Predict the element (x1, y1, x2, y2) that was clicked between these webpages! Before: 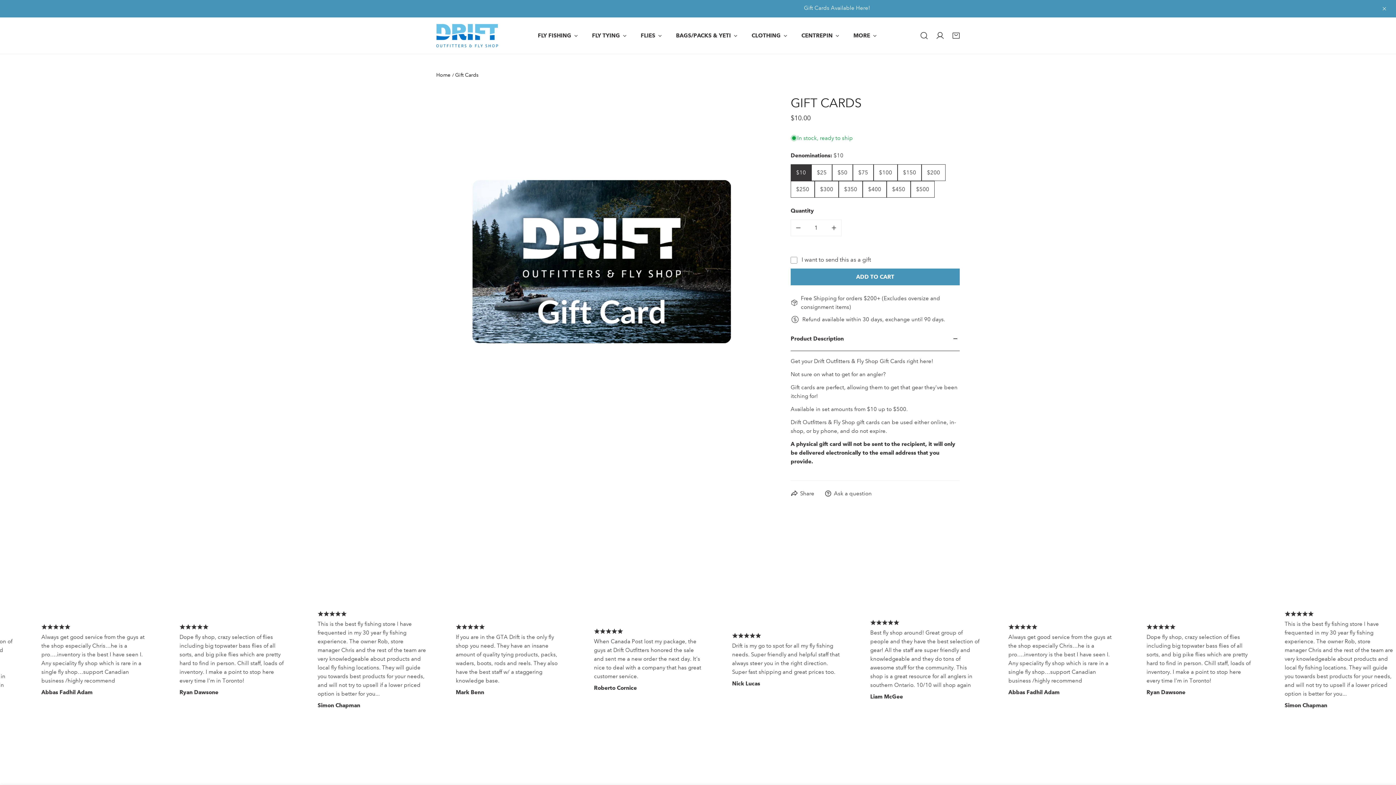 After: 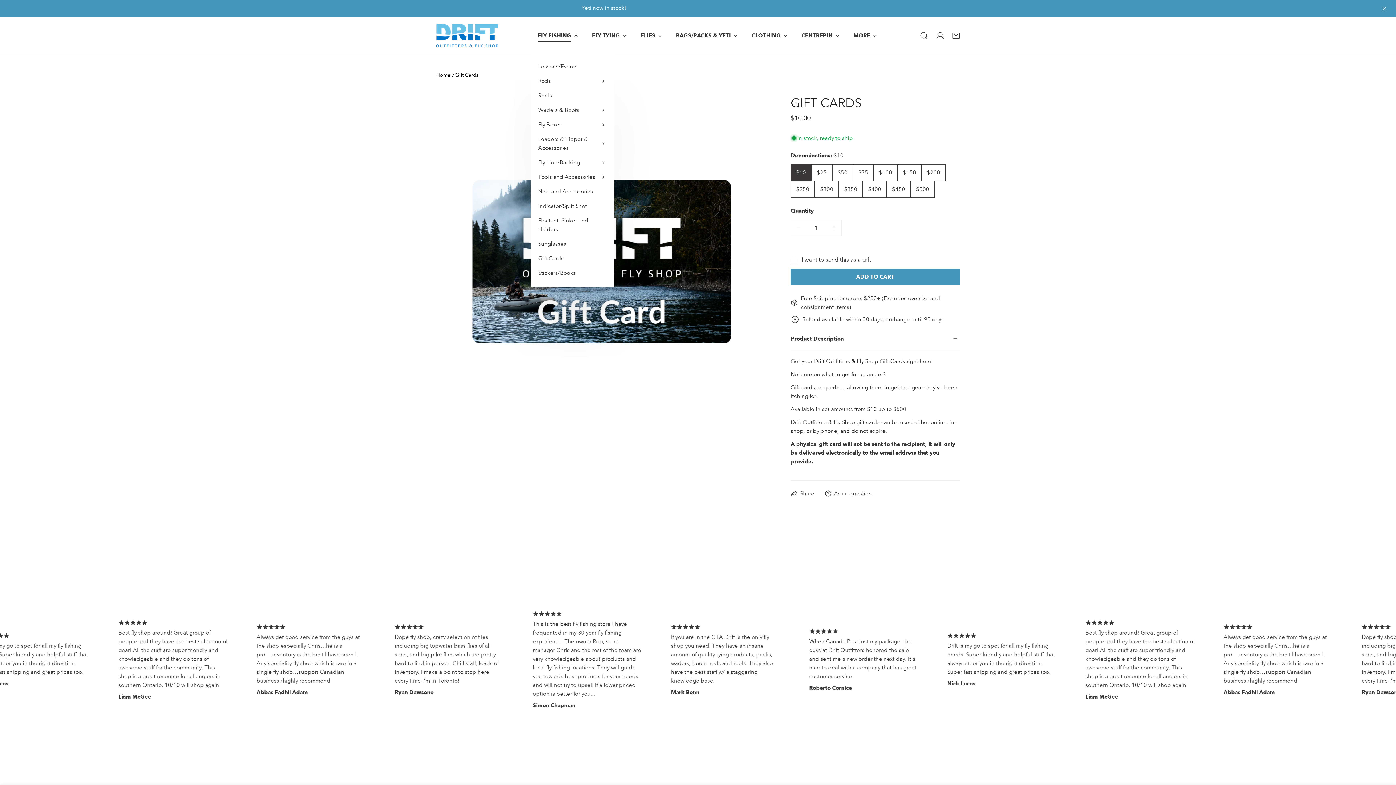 Action: bbox: (530, 18, 584, 52) label: FLY FISHING